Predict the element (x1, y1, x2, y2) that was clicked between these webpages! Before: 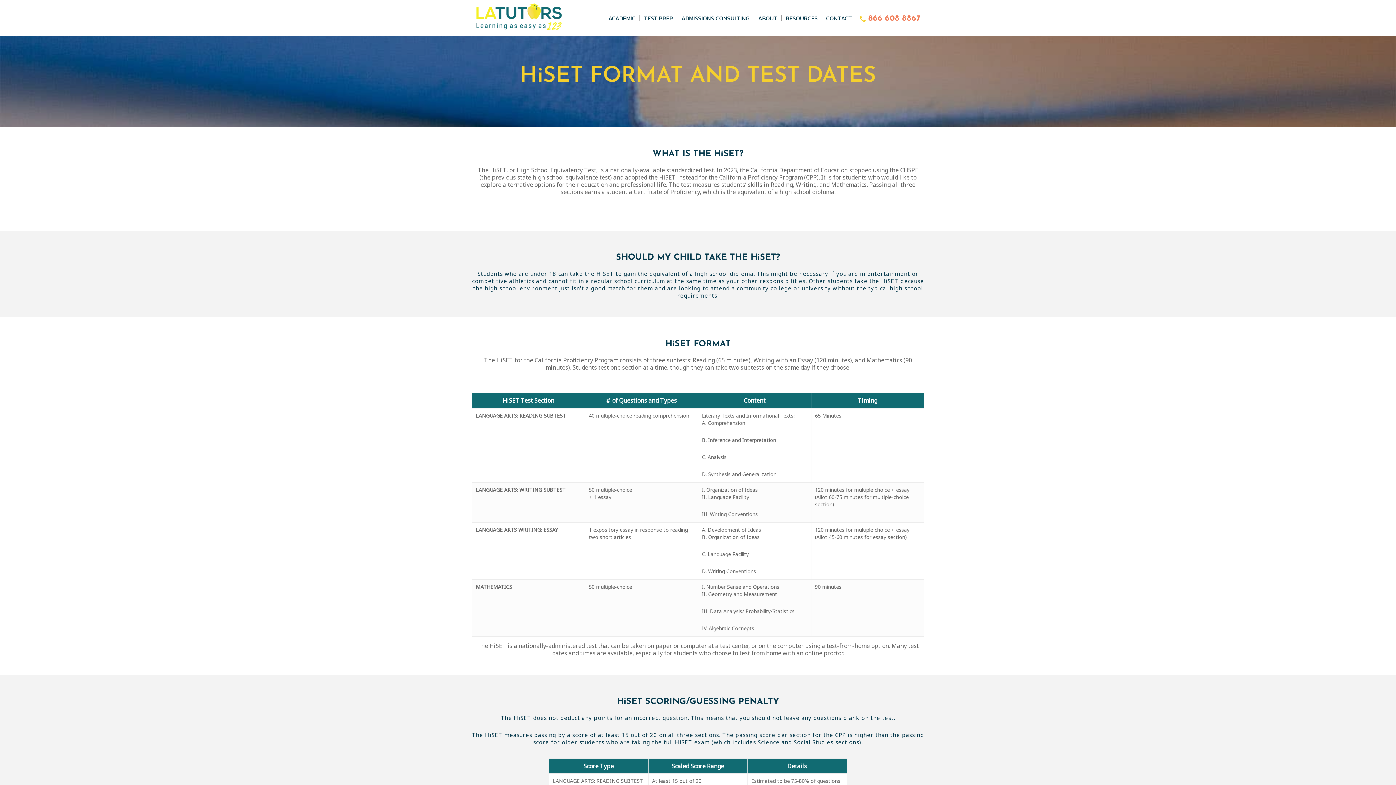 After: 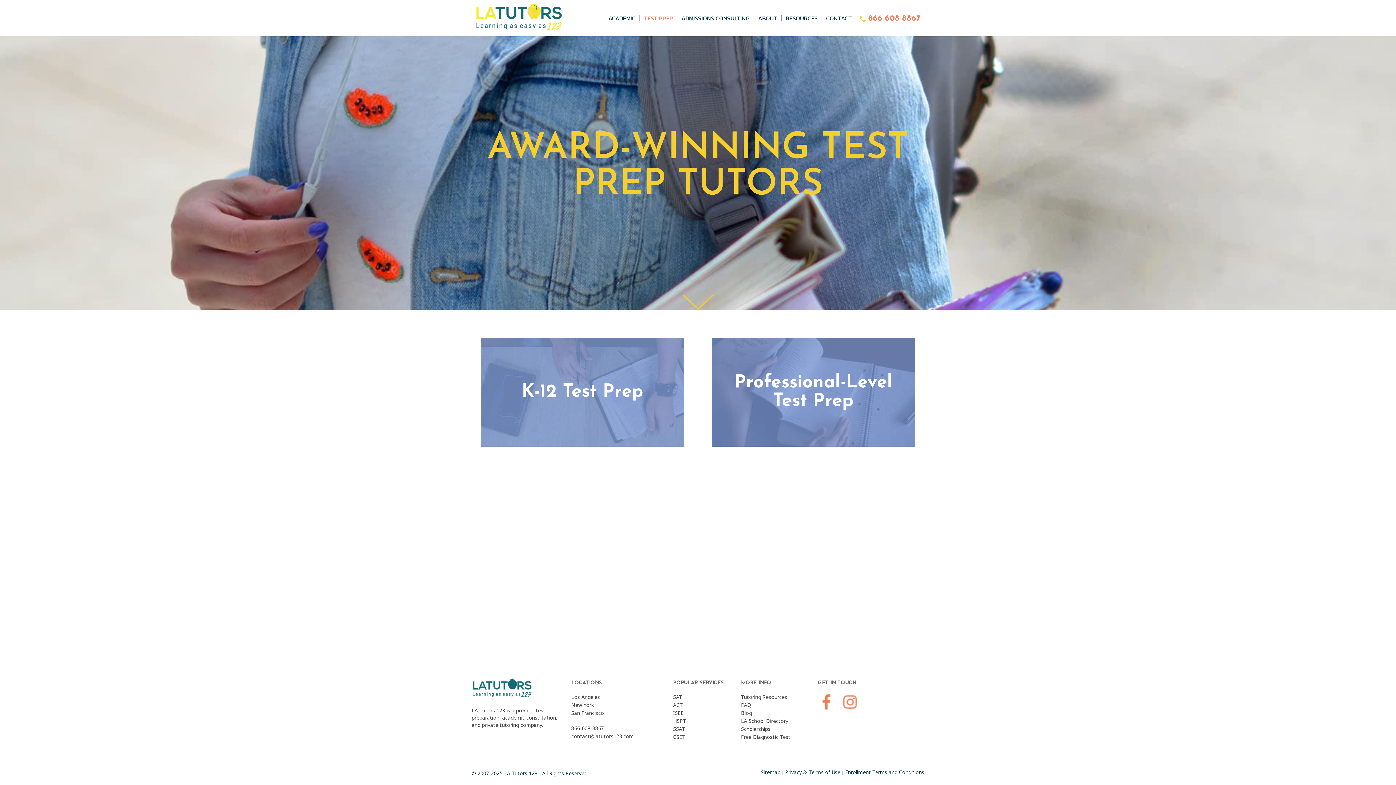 Action: label: TEST PREP bbox: (640, 15, 677, 21)